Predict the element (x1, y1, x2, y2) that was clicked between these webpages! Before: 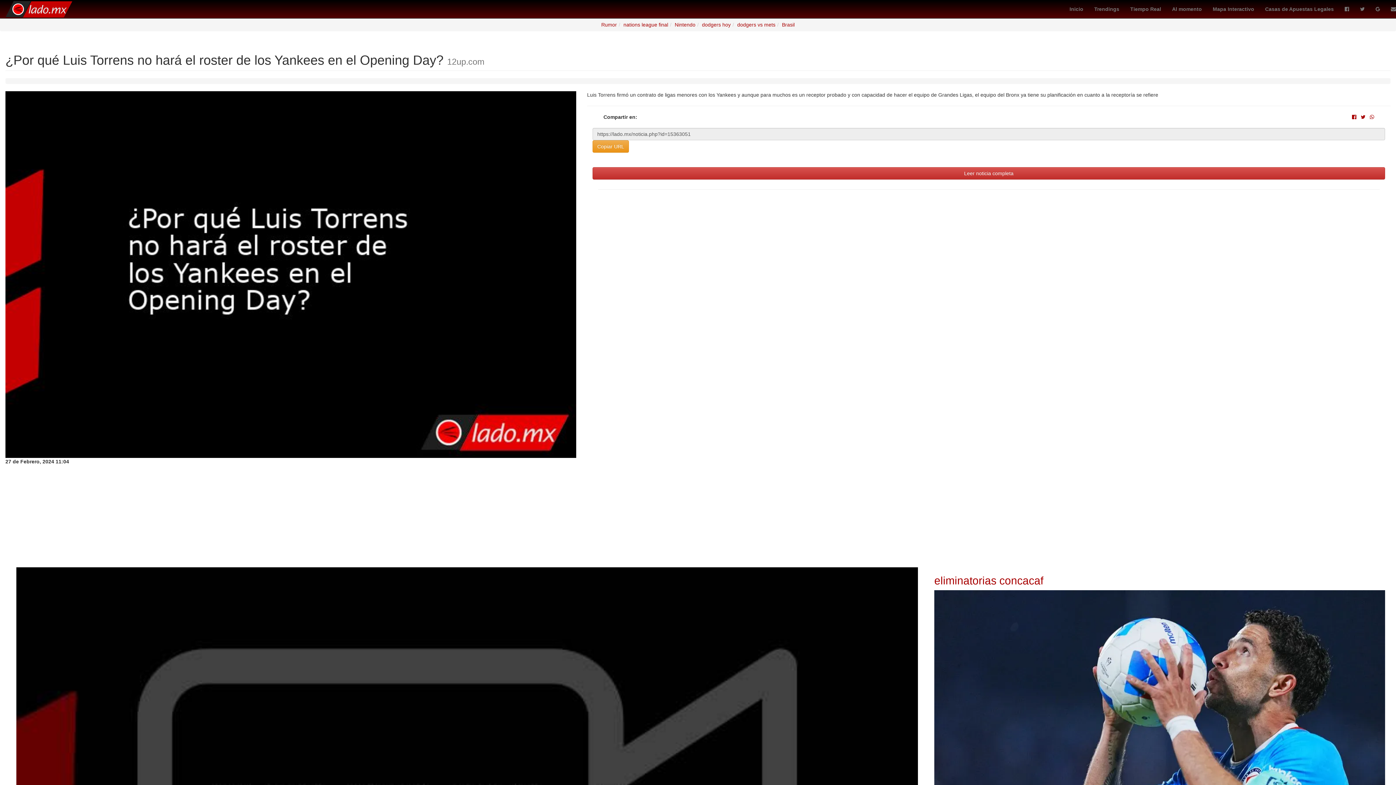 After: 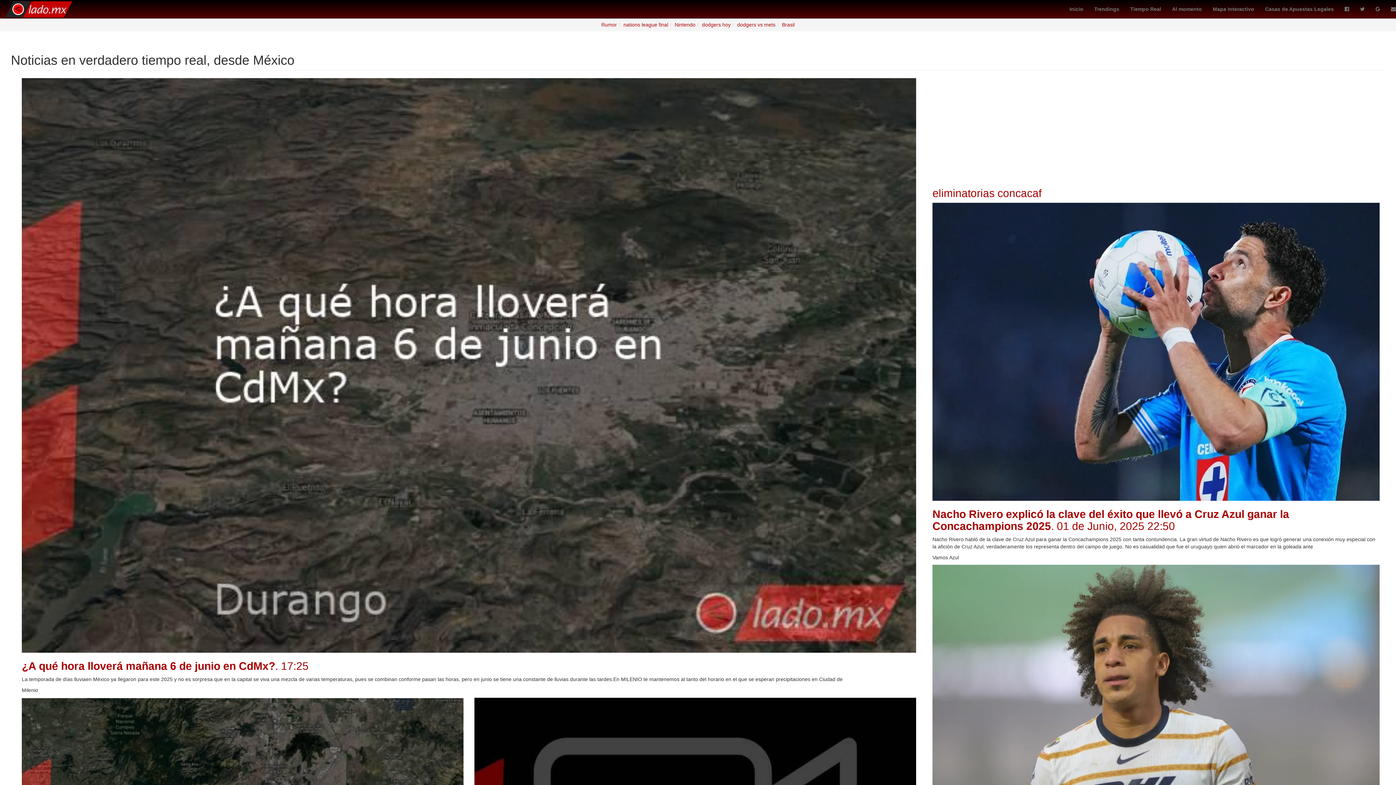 Action: bbox: (0, 0, 77, 18)